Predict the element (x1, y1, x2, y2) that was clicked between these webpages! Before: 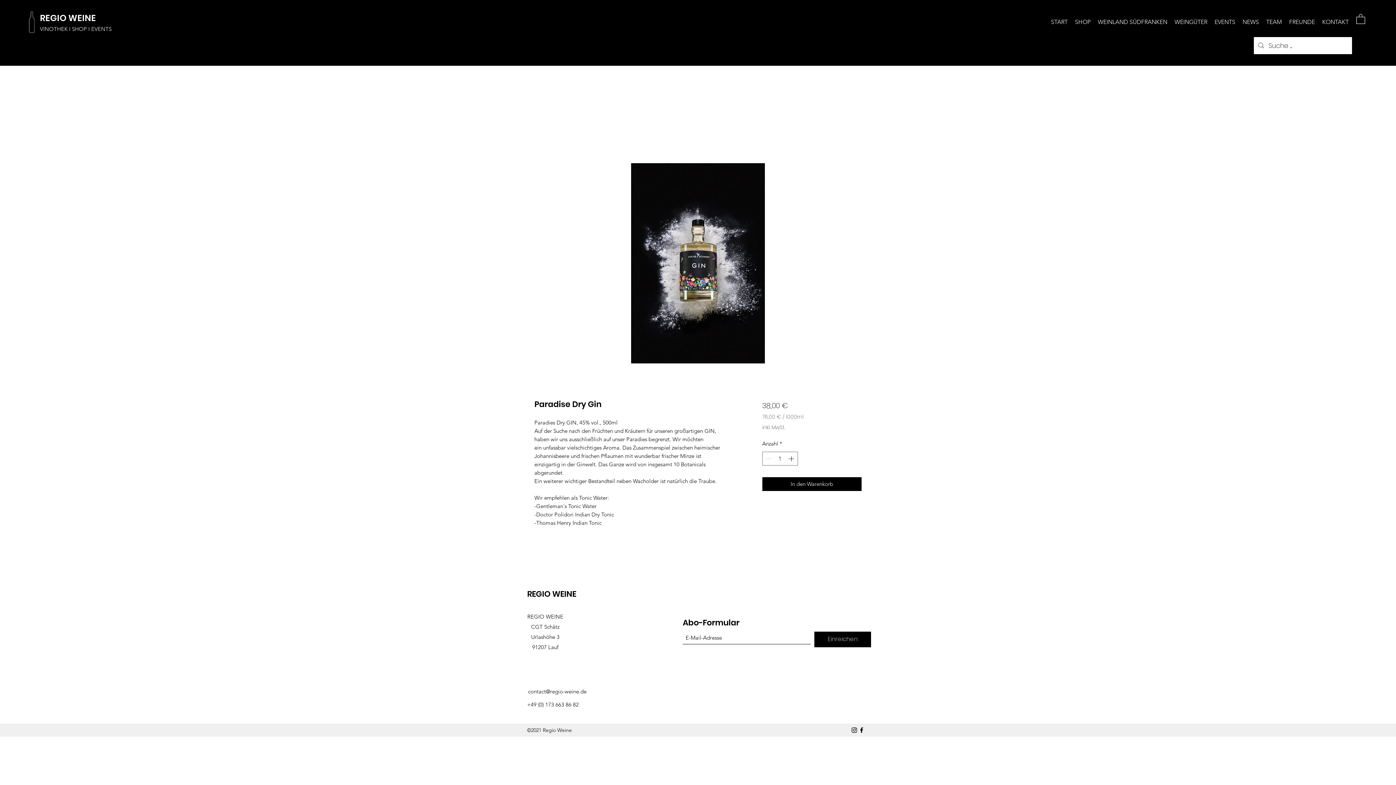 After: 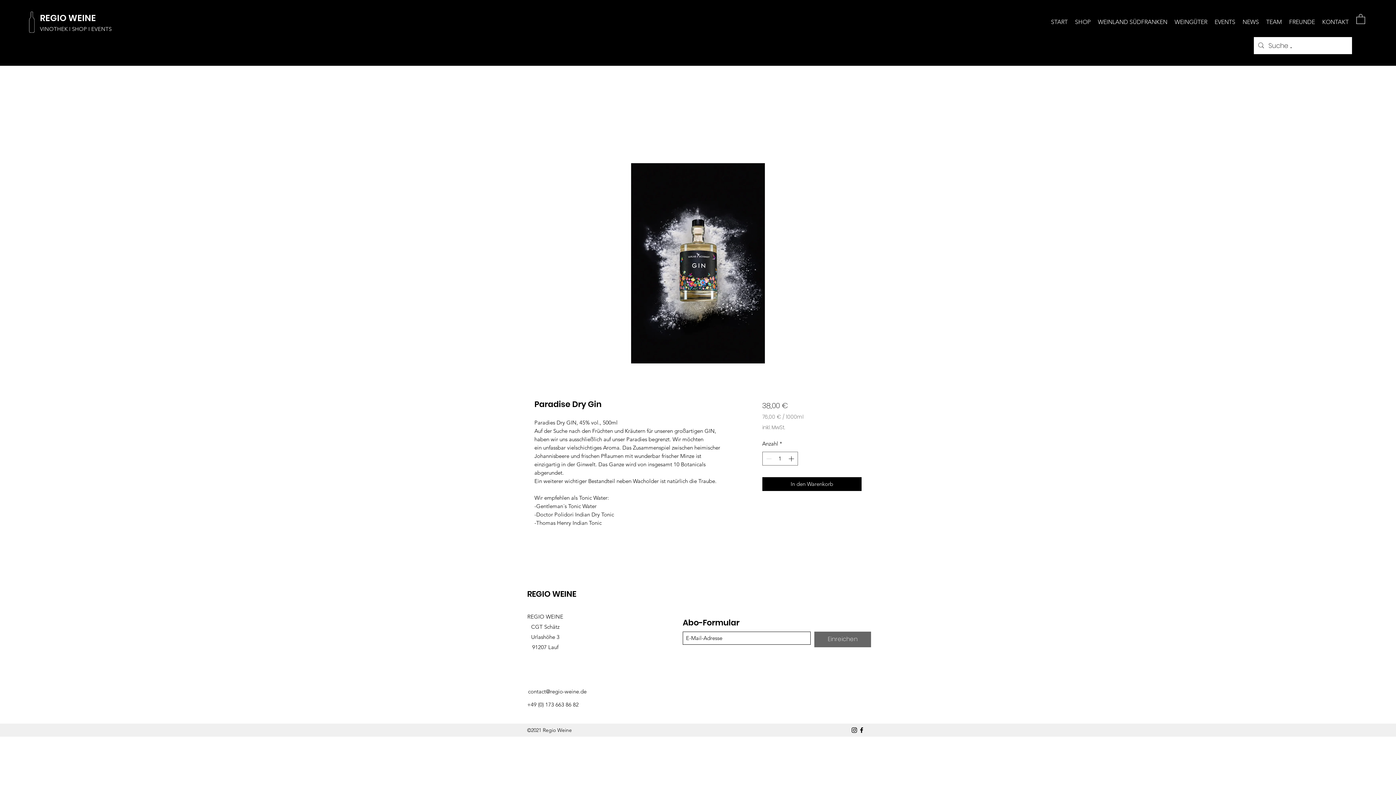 Action: label: Einreichen bbox: (814, 631, 871, 647)